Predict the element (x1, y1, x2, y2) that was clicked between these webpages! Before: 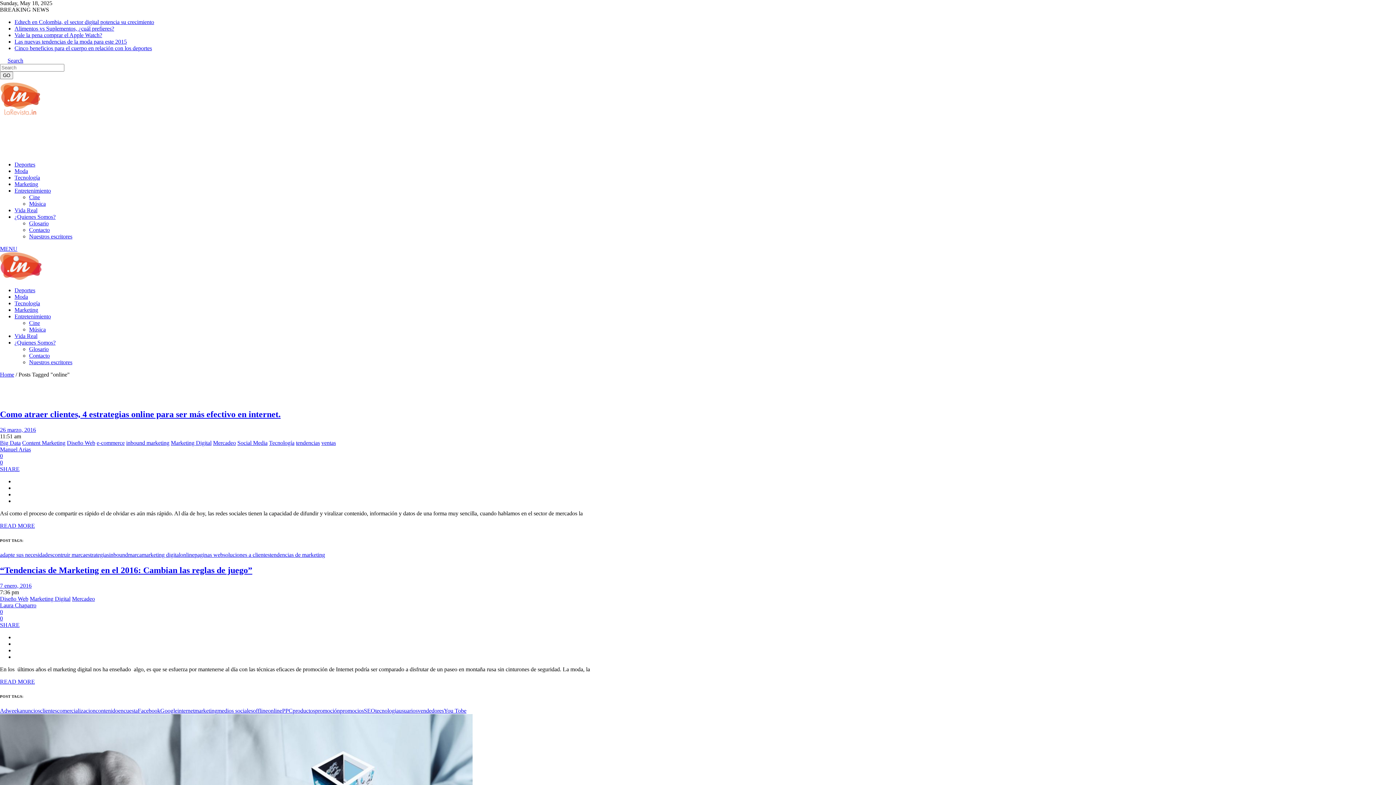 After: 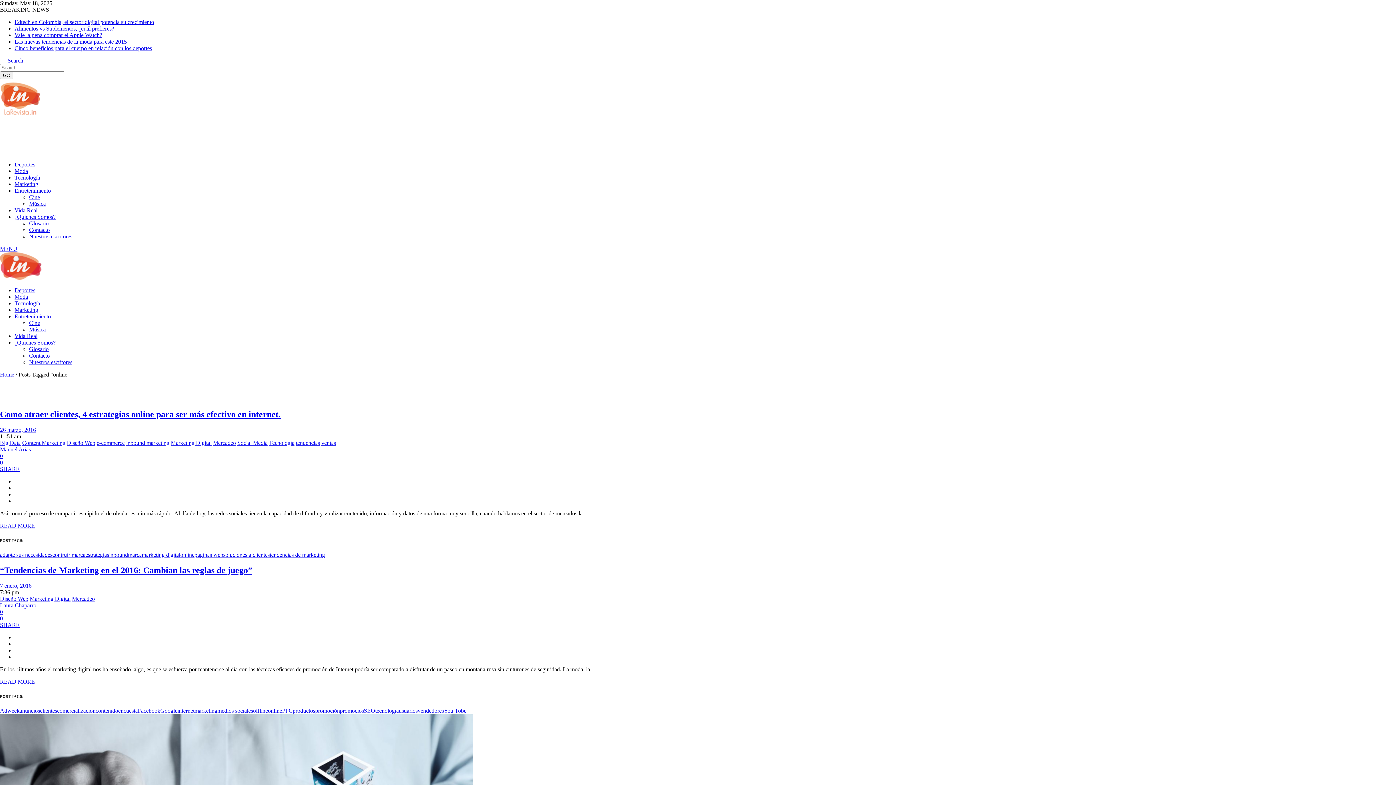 Action: label: 0 bbox: (0, 459, 2, 465)